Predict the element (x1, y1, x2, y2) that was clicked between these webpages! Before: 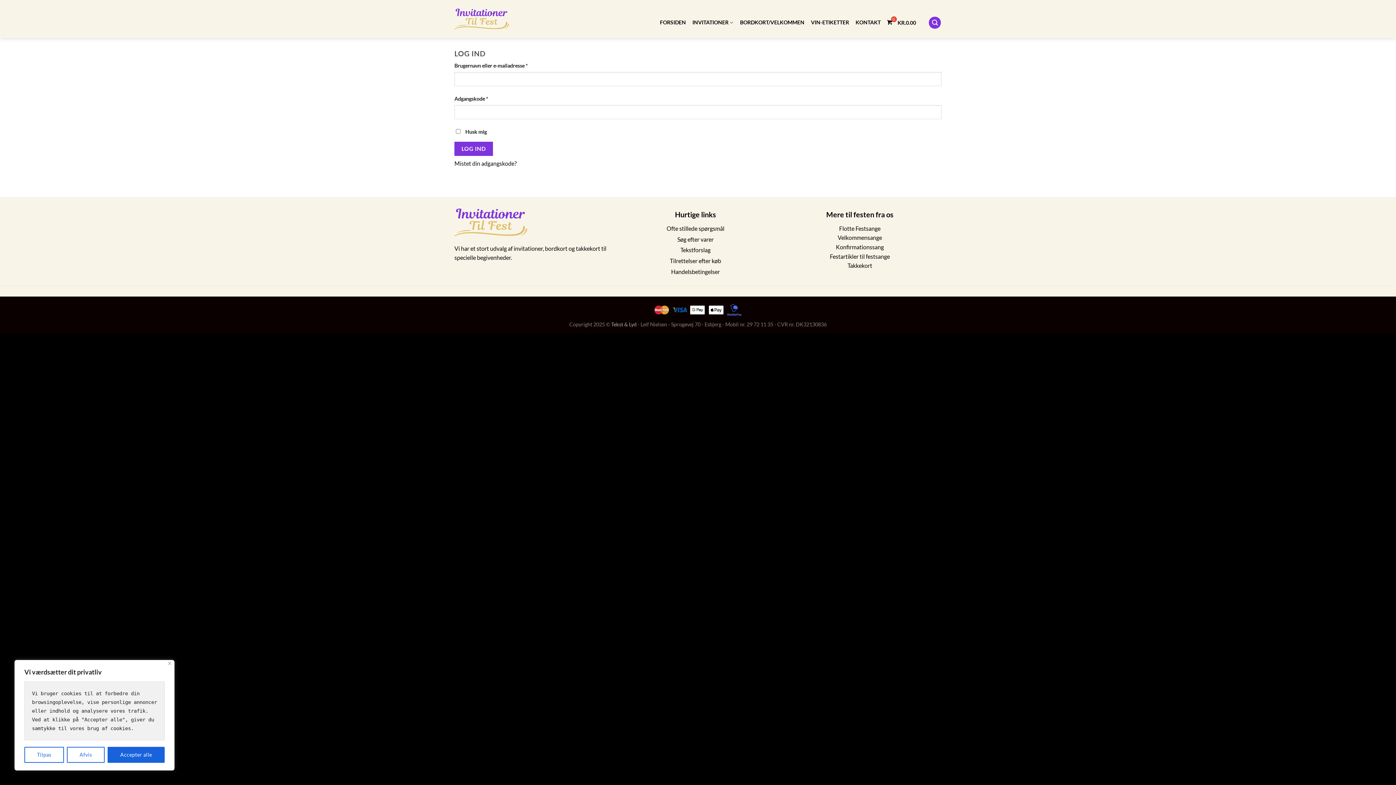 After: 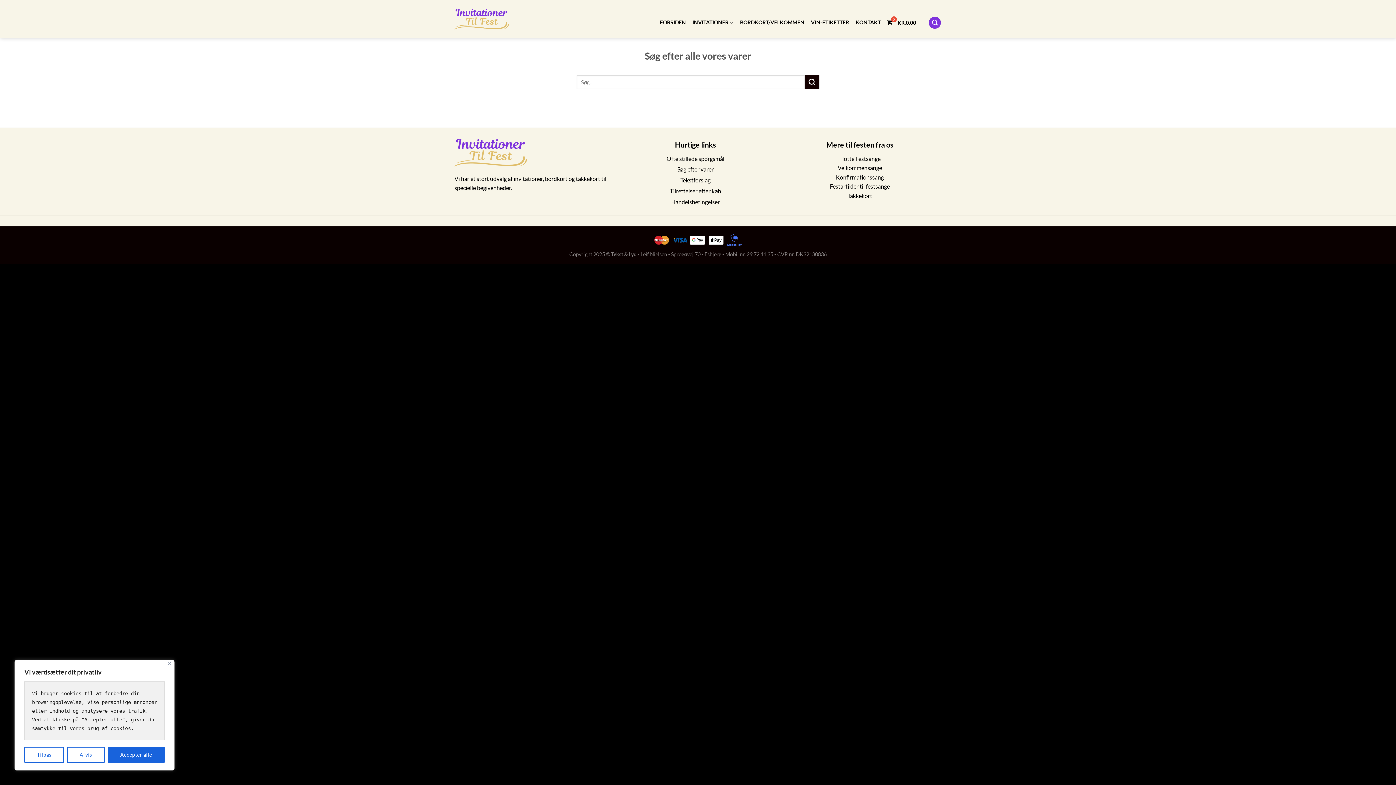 Action: bbox: (618, 234, 772, 236) label: Søg efter varer